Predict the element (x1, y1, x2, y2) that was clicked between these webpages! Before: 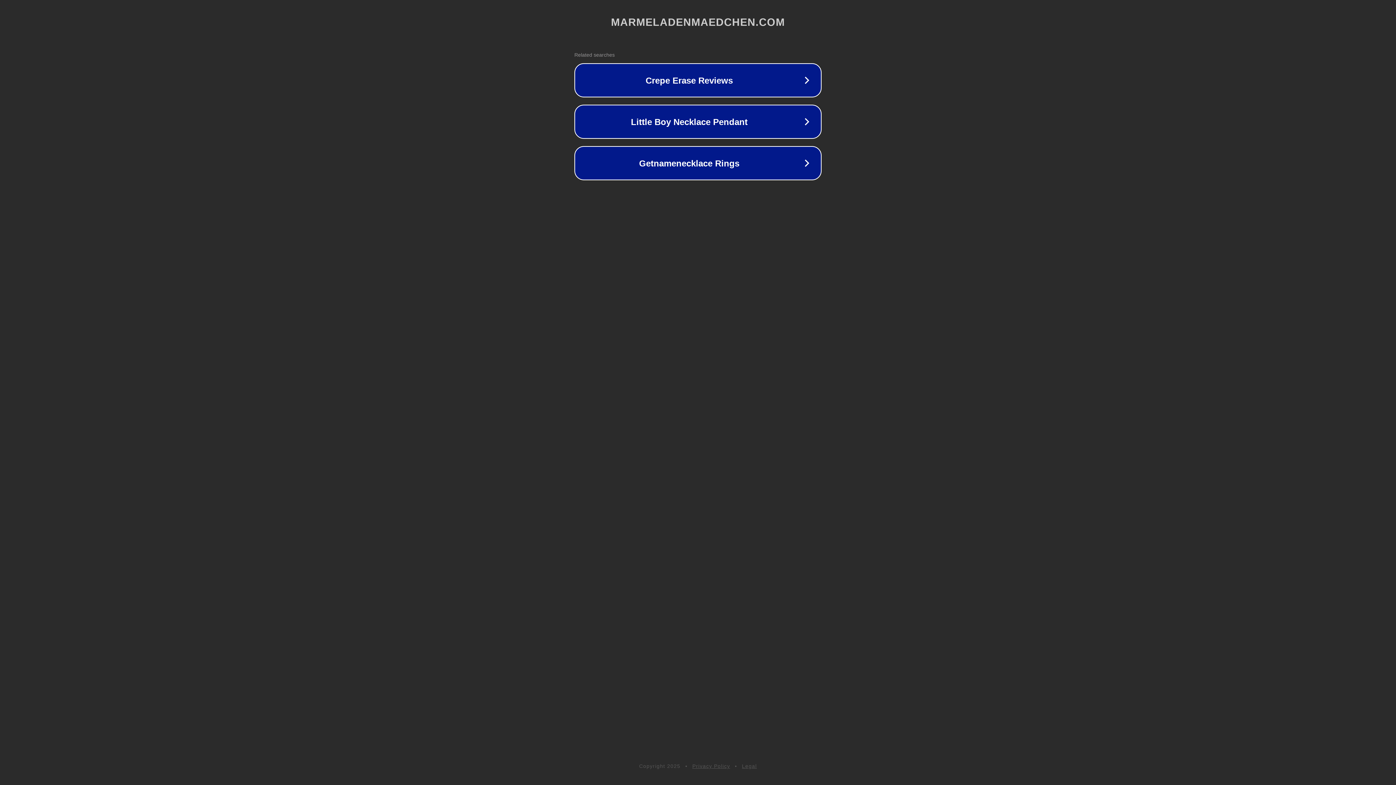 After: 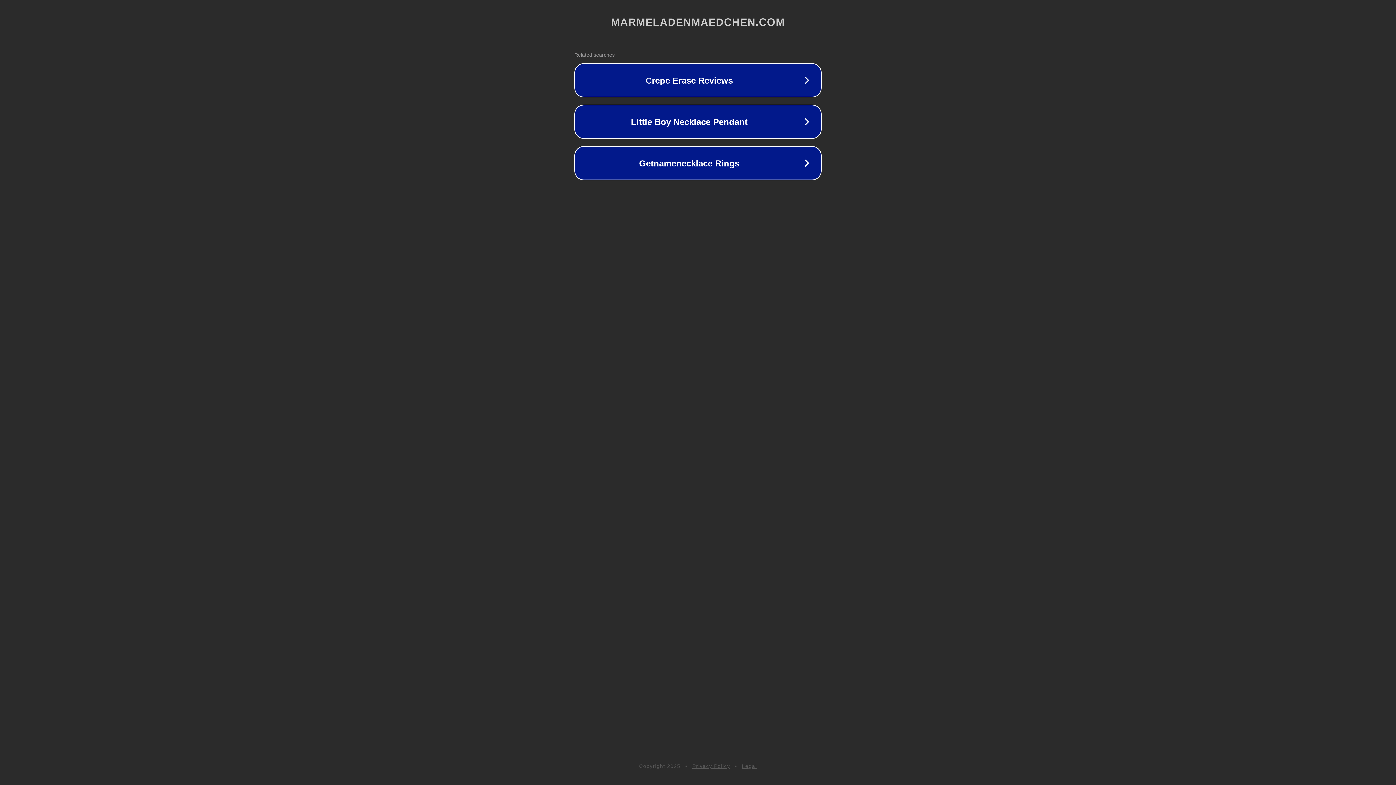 Action: bbox: (692, 763, 730, 769) label: Privacy Policy